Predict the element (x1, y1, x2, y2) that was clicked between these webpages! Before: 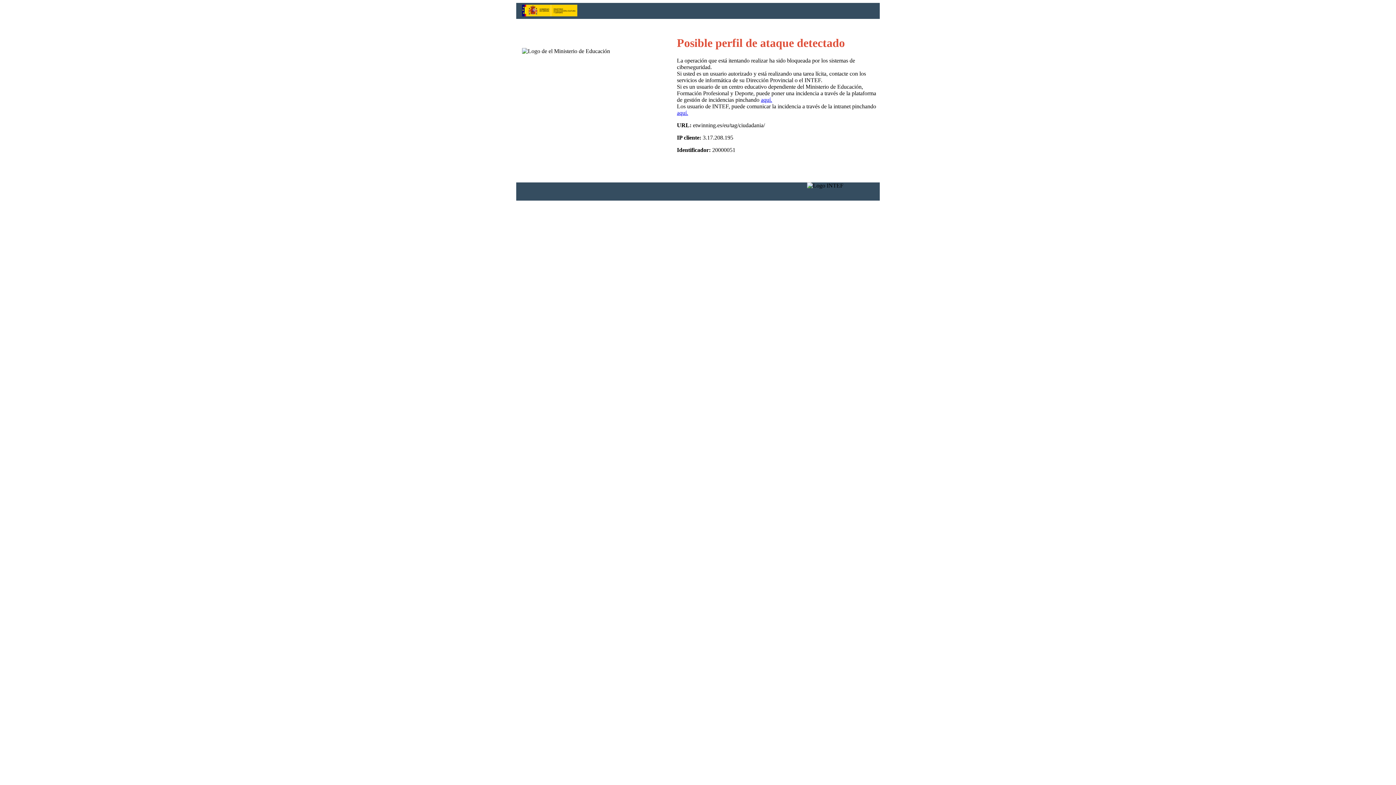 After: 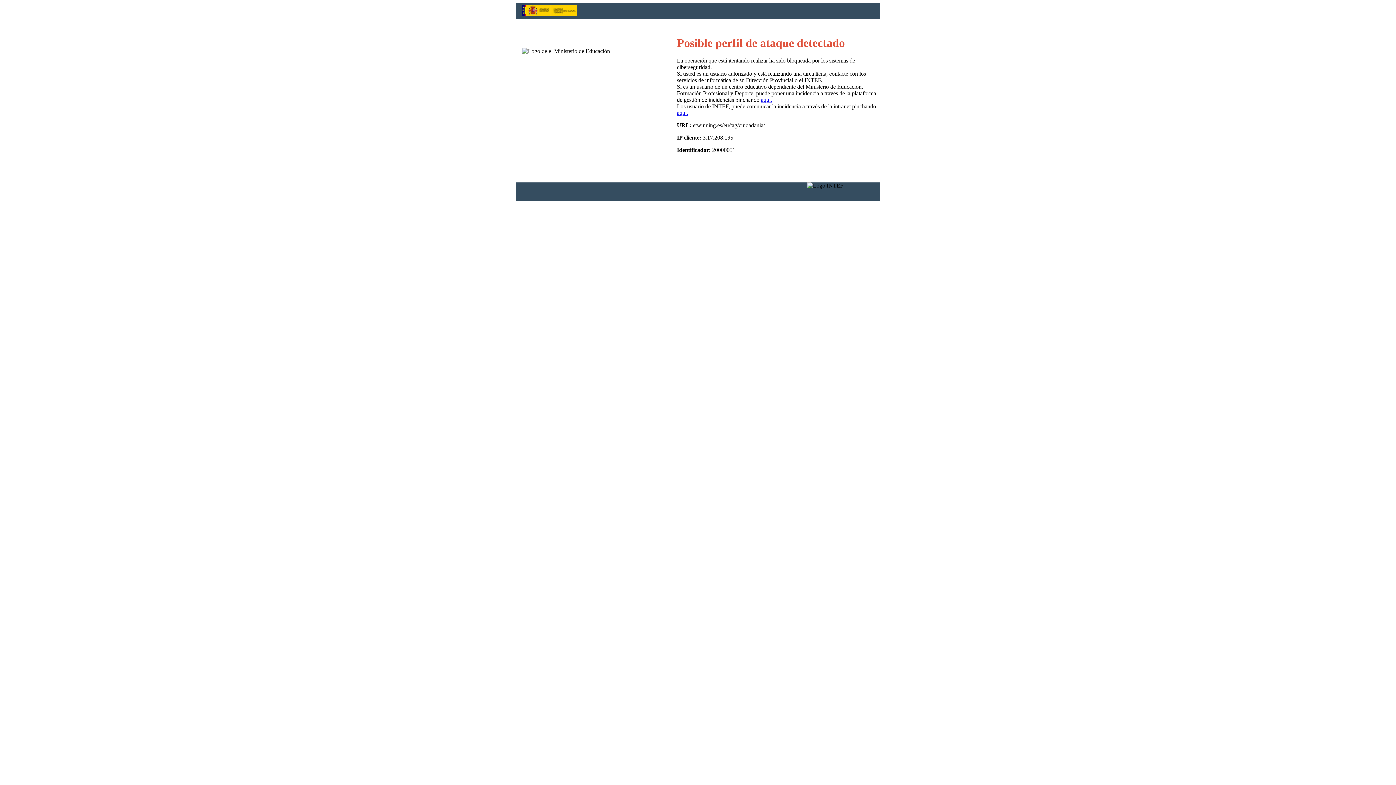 Action: label: aquí. bbox: (677, 109, 688, 116)